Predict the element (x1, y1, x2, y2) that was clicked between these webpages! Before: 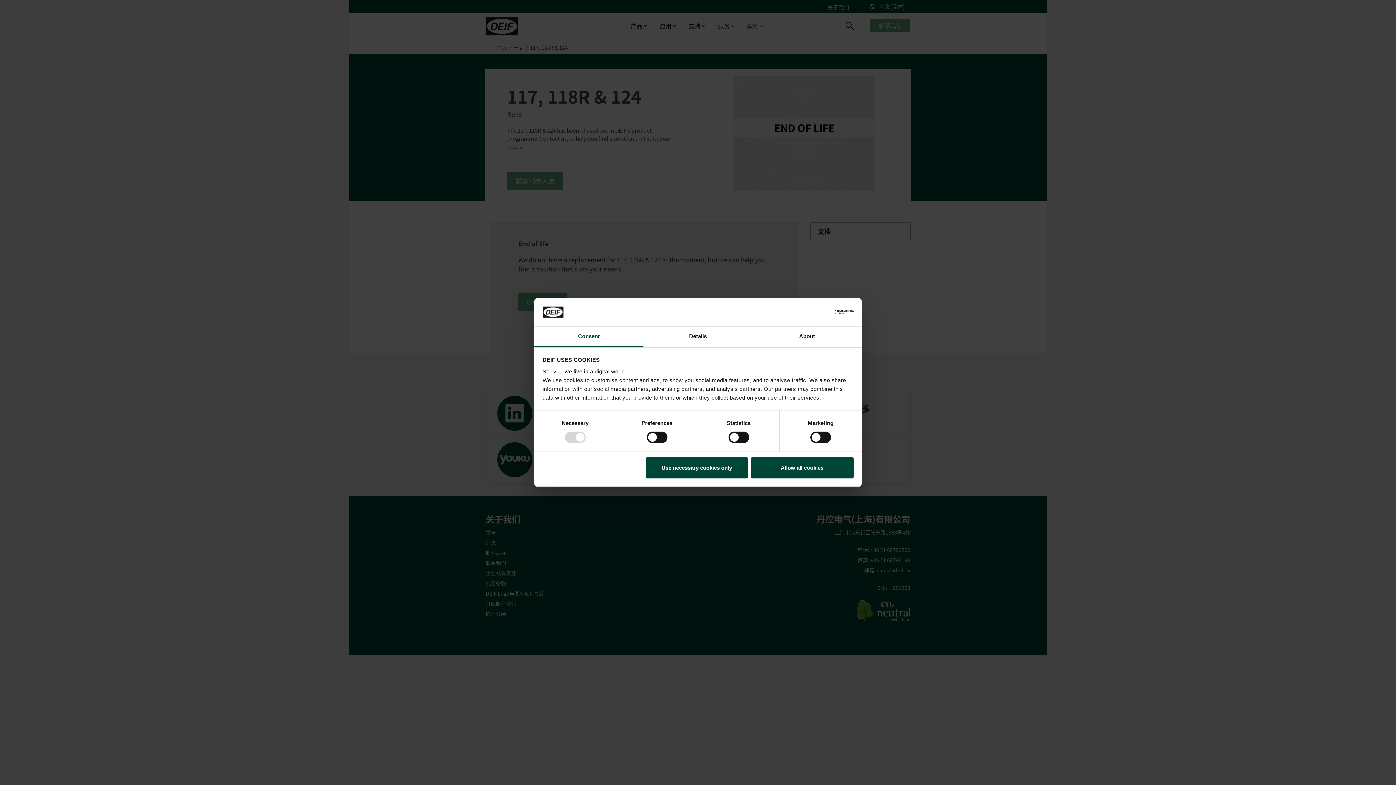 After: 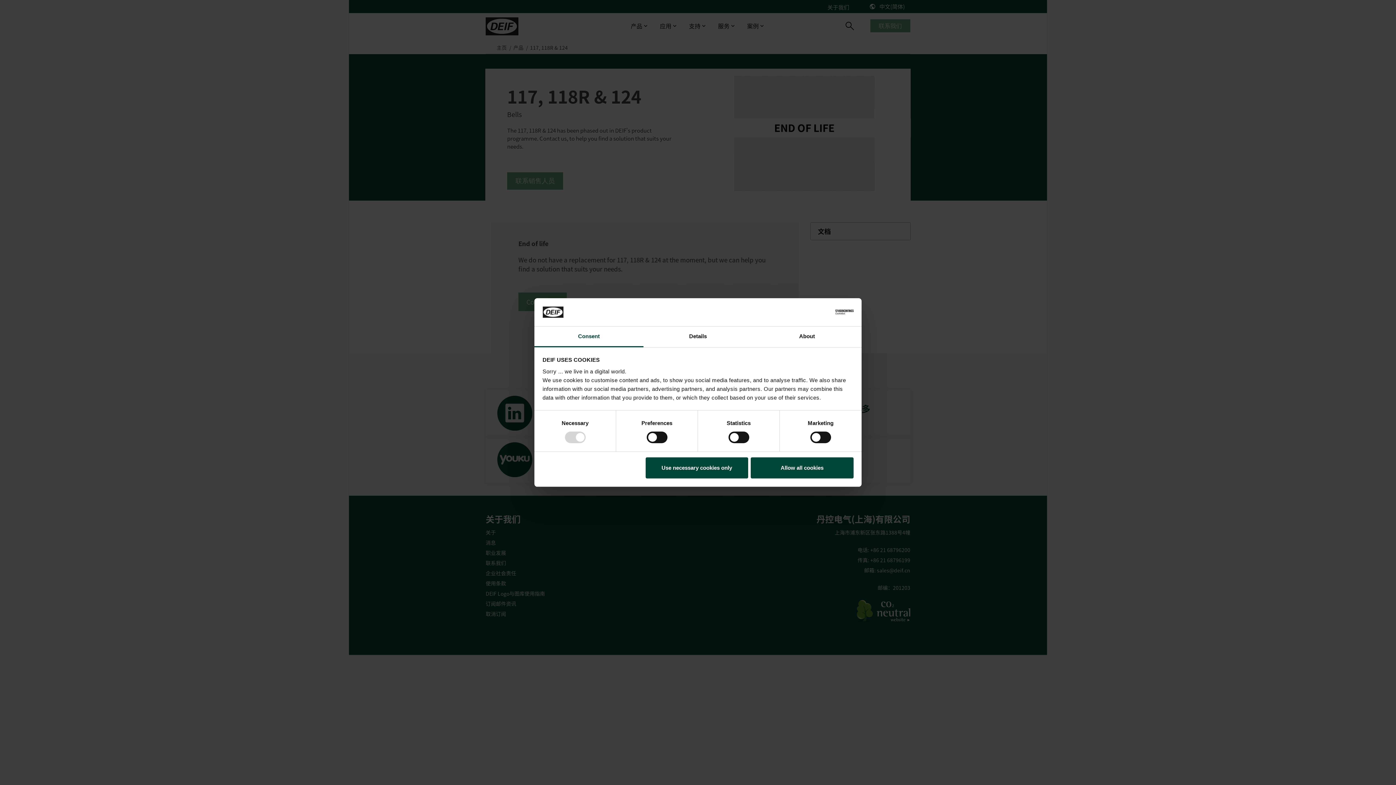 Action: bbox: (790, 306, 853, 317) label: Cookiebot - opens in a new window